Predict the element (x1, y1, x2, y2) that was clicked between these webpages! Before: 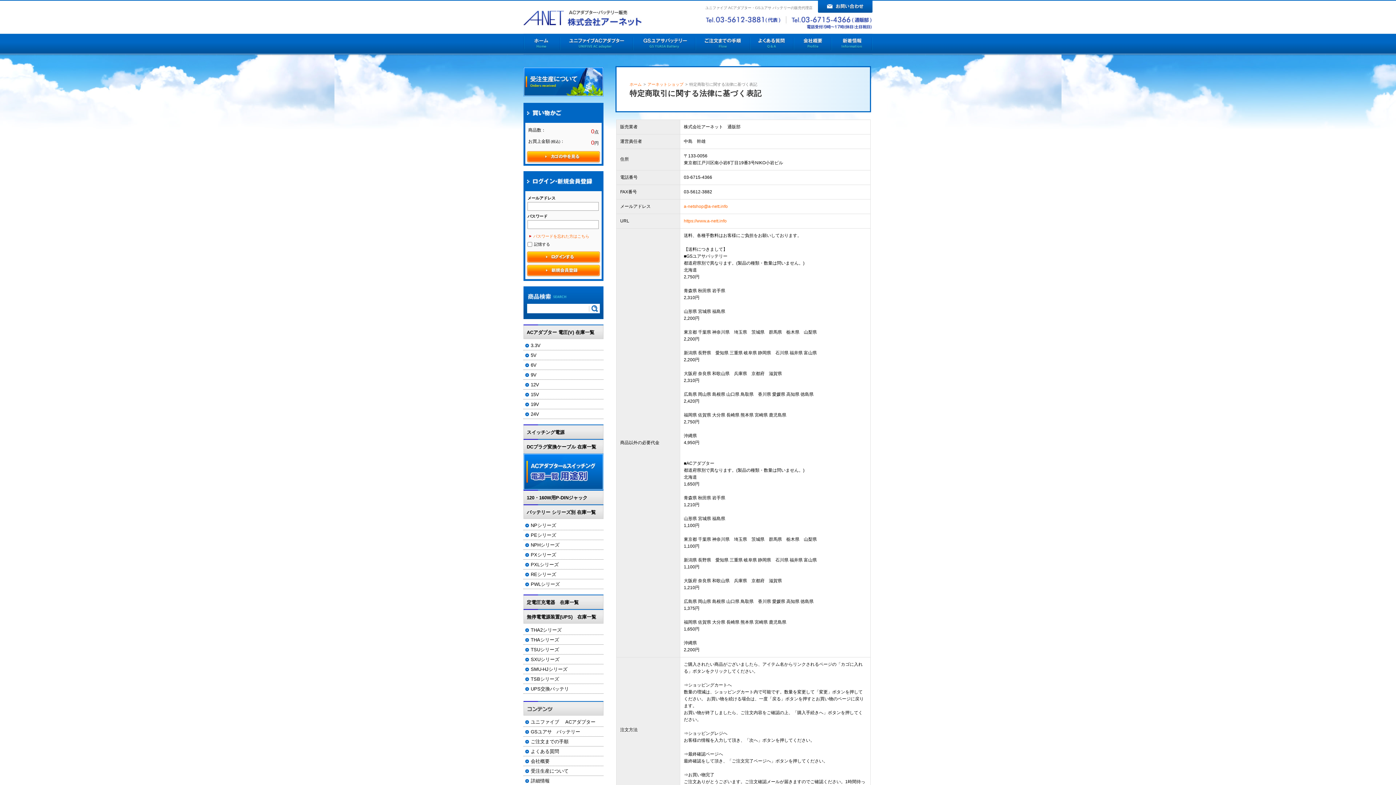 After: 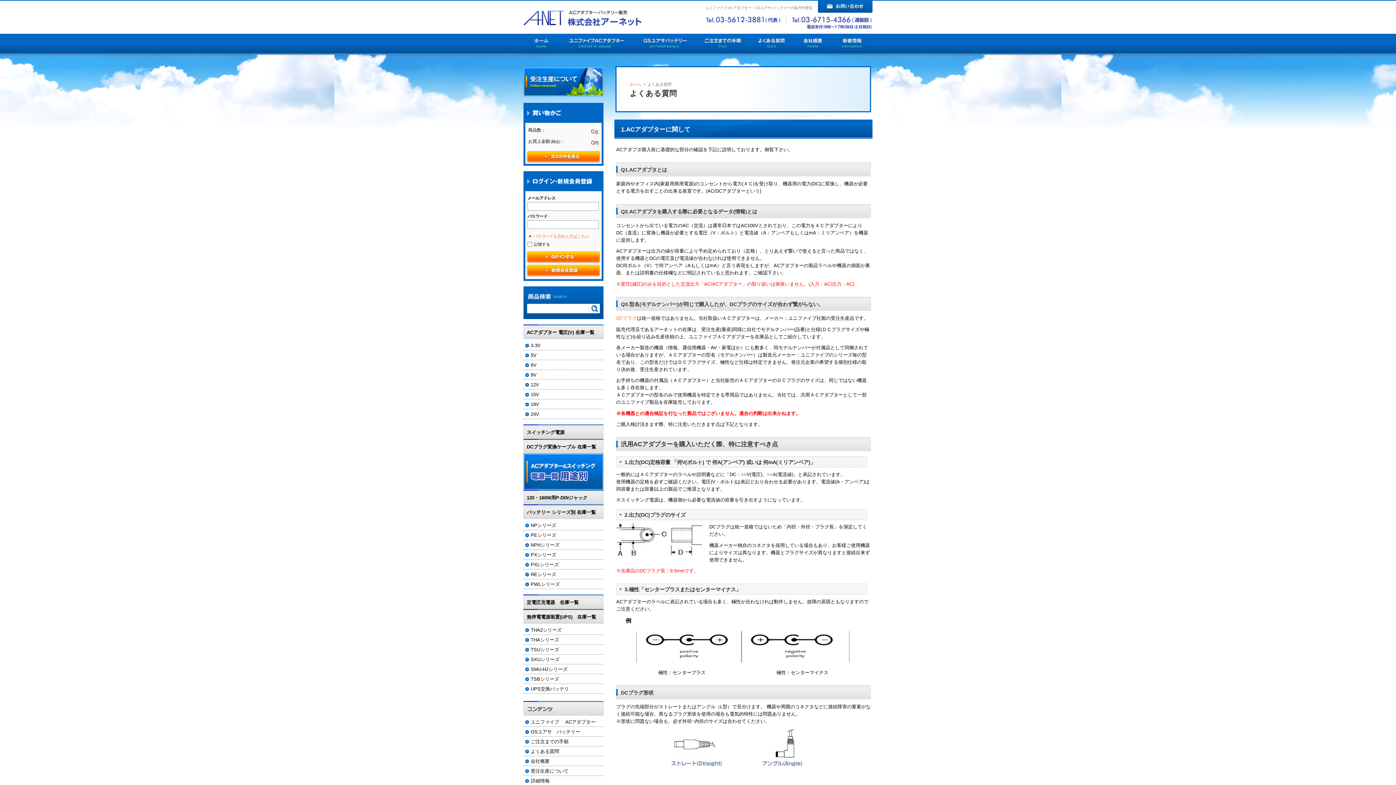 Action: bbox: (530, 748, 603, 755) label: よくある質問